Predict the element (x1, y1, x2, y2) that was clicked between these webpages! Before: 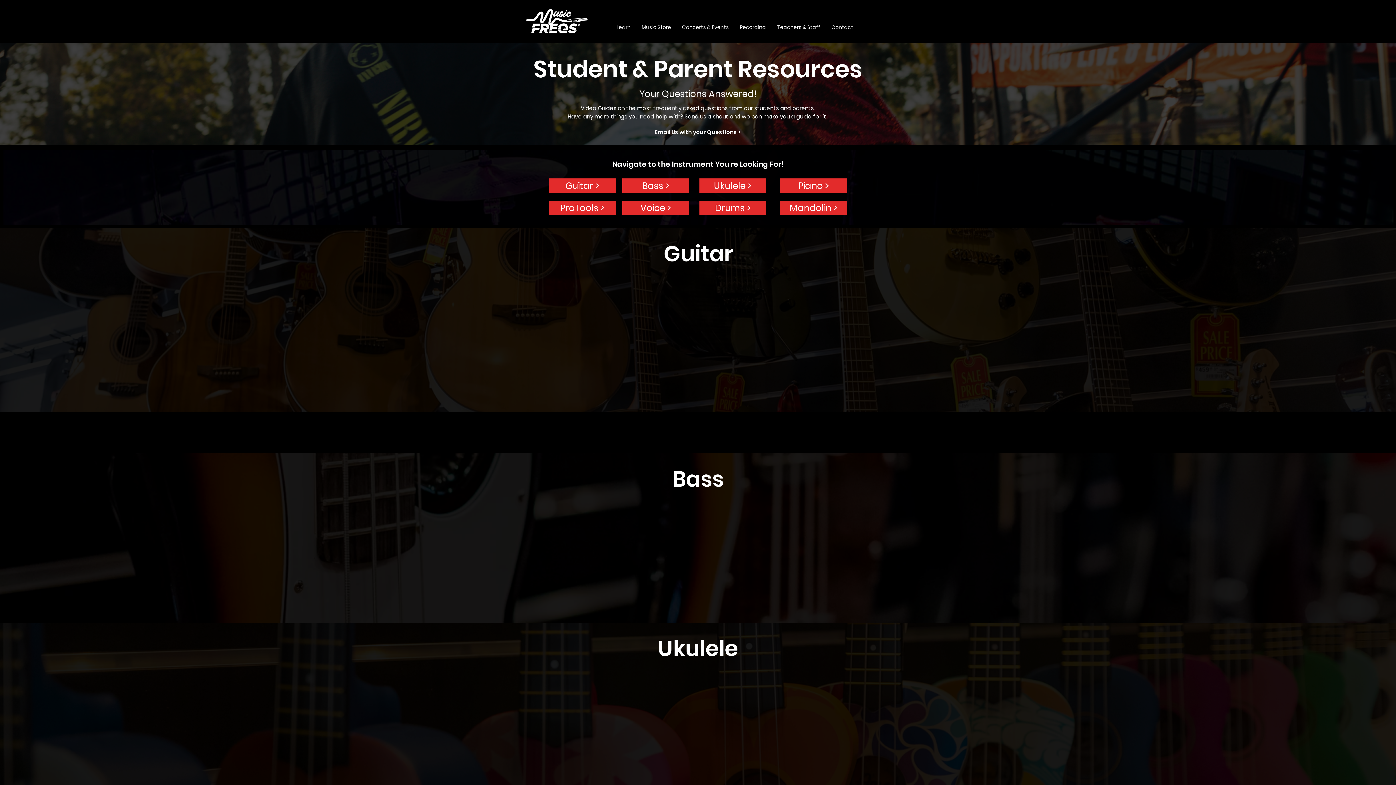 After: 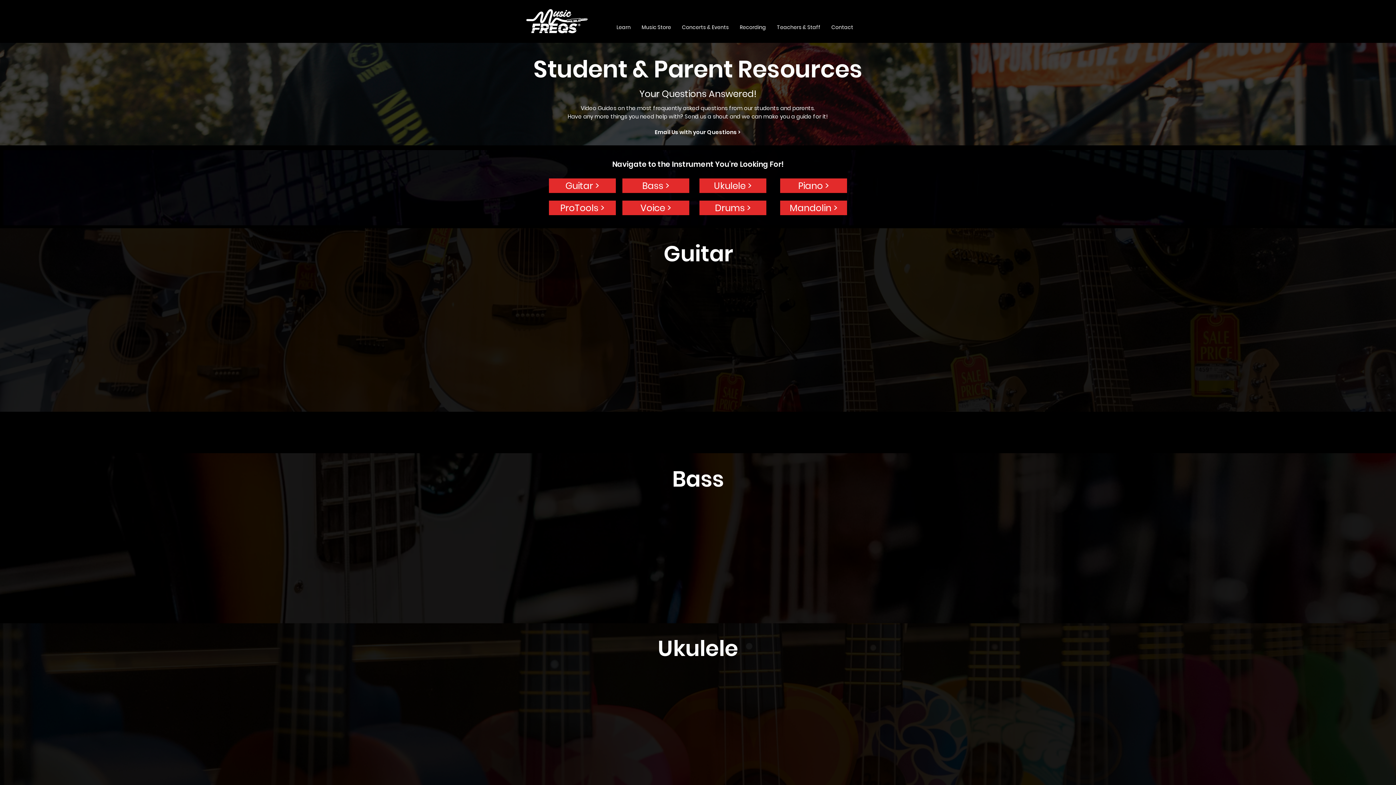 Action: label: Voice > bbox: (622, 200, 689, 215)